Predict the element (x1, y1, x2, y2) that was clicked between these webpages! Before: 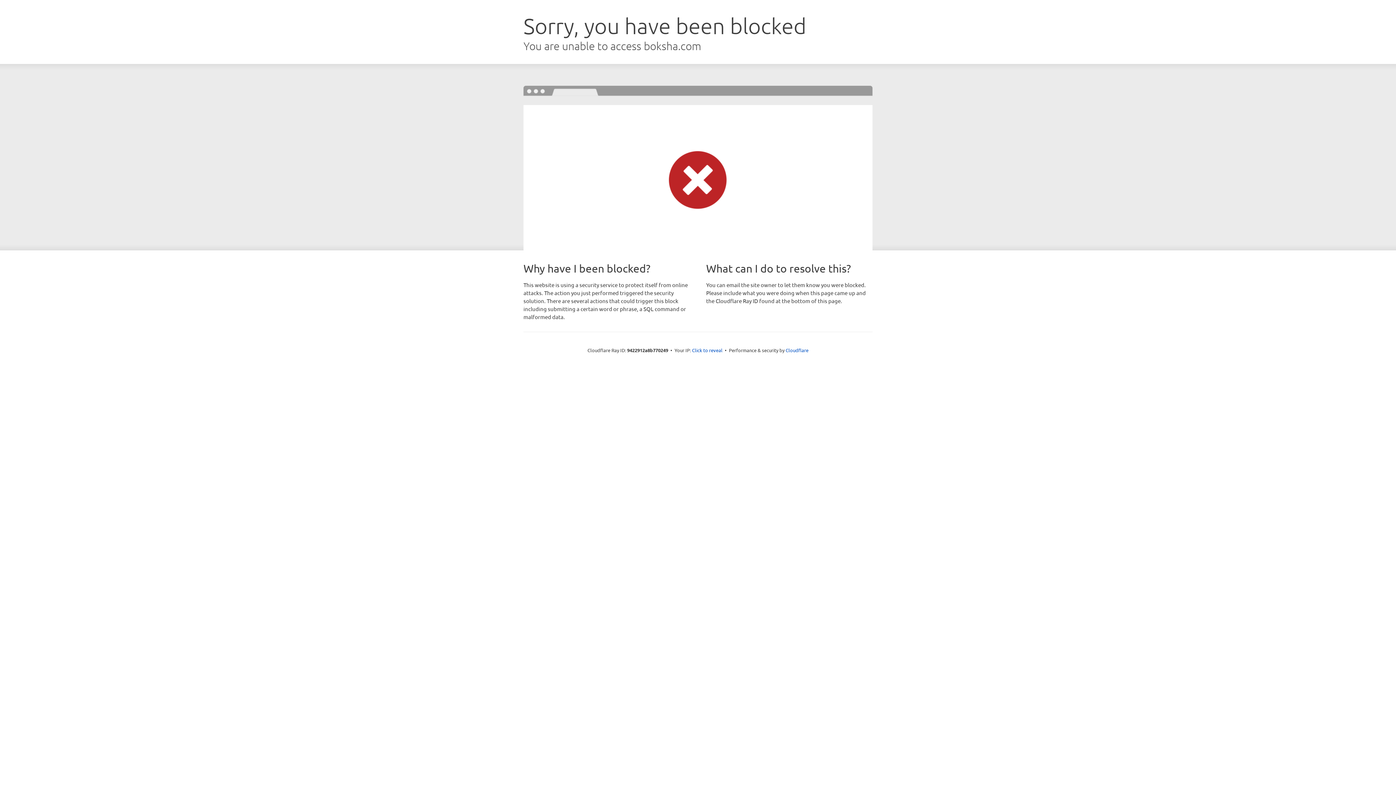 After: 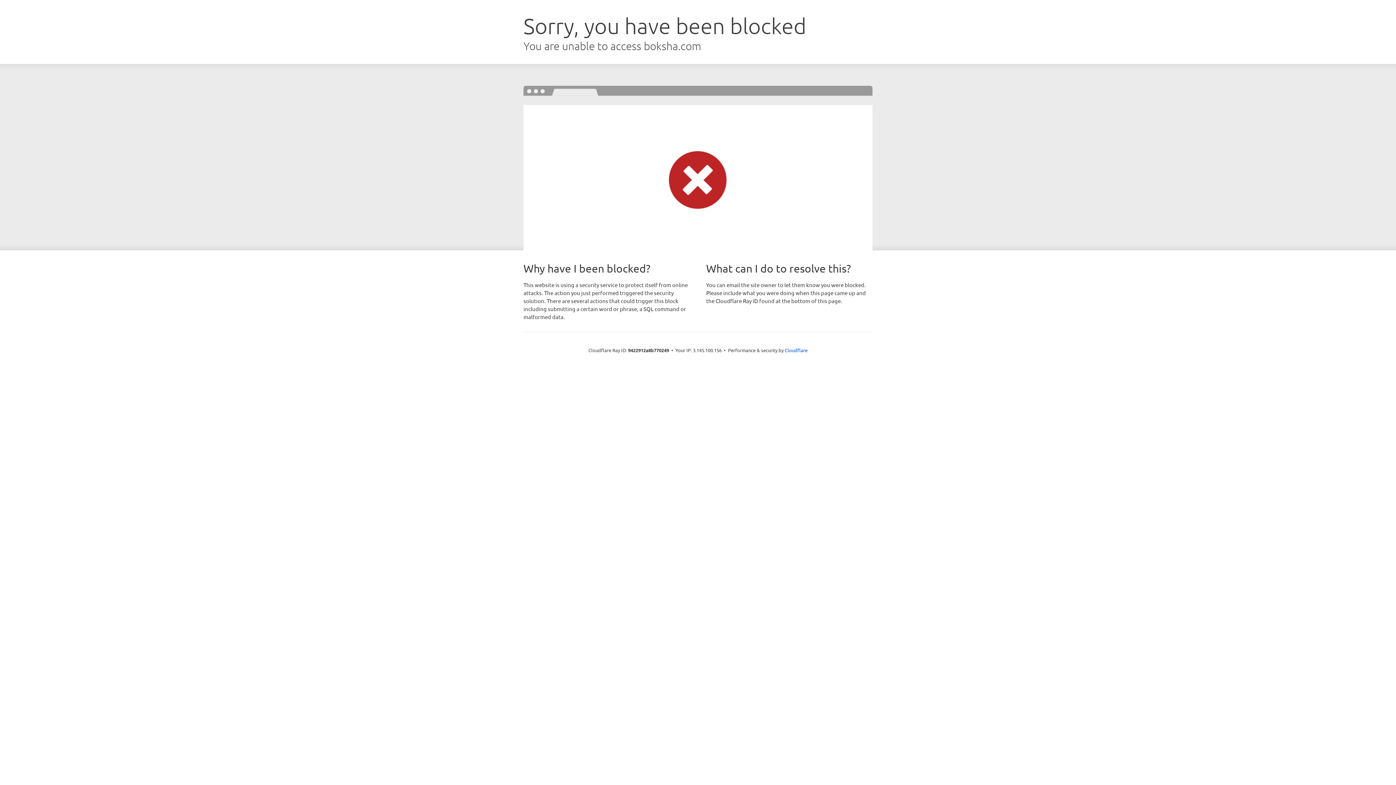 Action: label: Click to reveal bbox: (692, 346, 722, 353)